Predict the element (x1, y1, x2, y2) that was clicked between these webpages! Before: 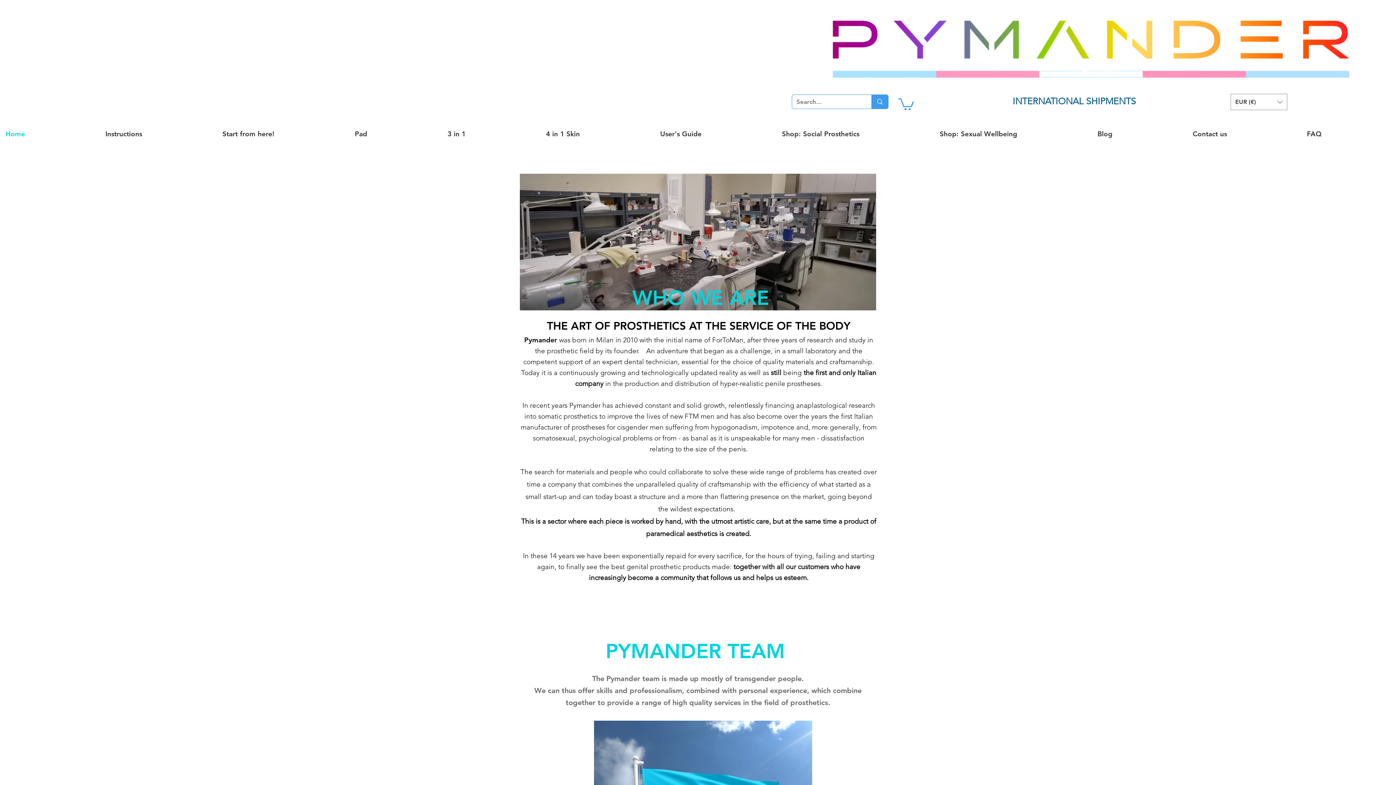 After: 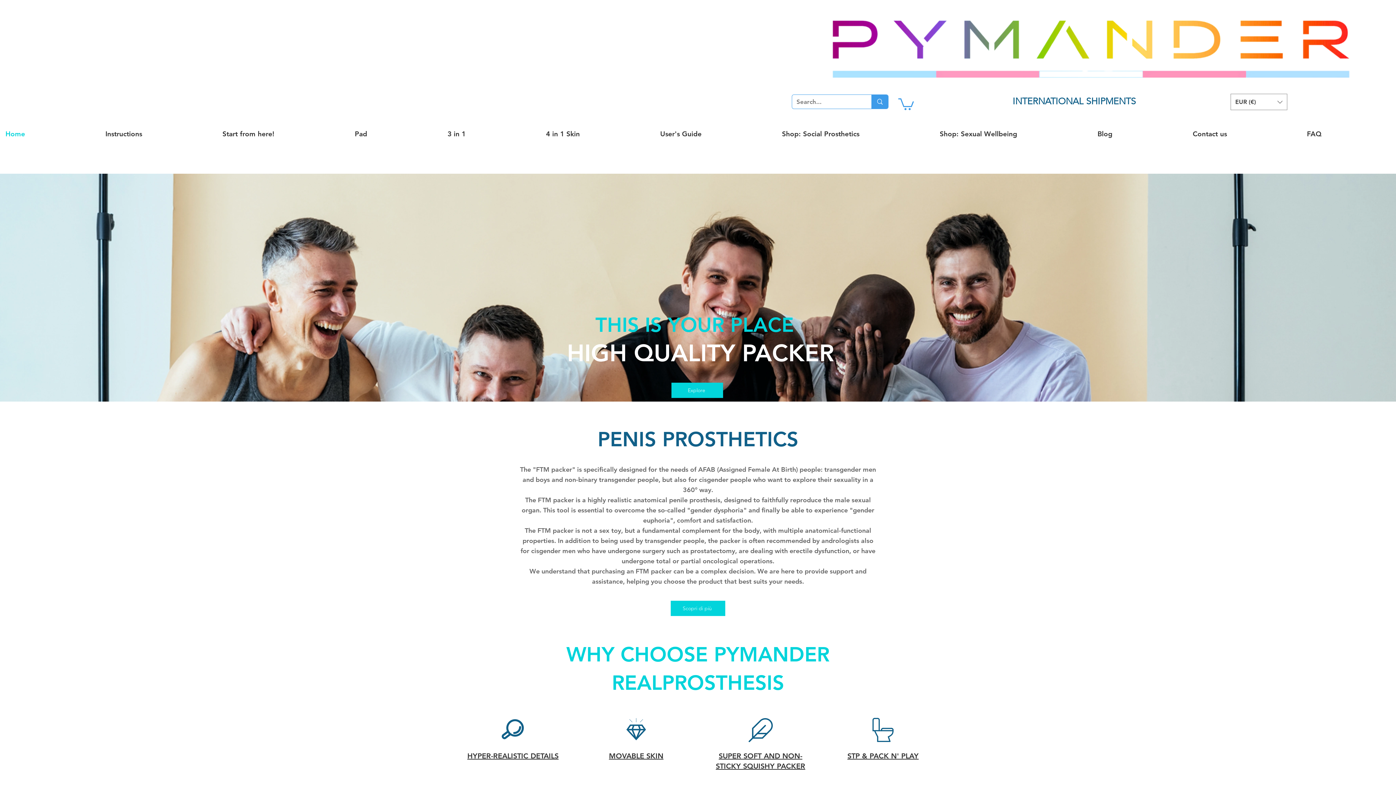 Action: bbox: (812, 9, 1362, 81)